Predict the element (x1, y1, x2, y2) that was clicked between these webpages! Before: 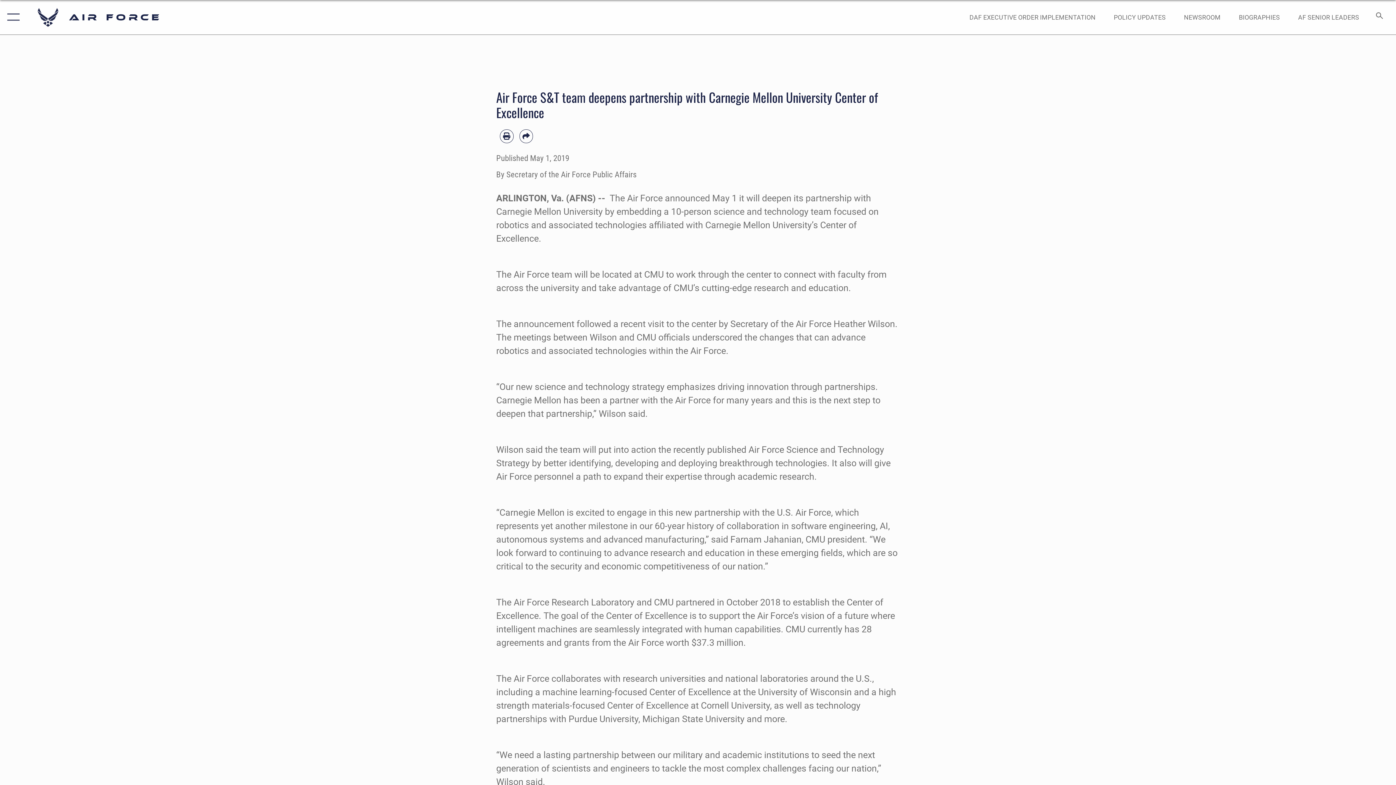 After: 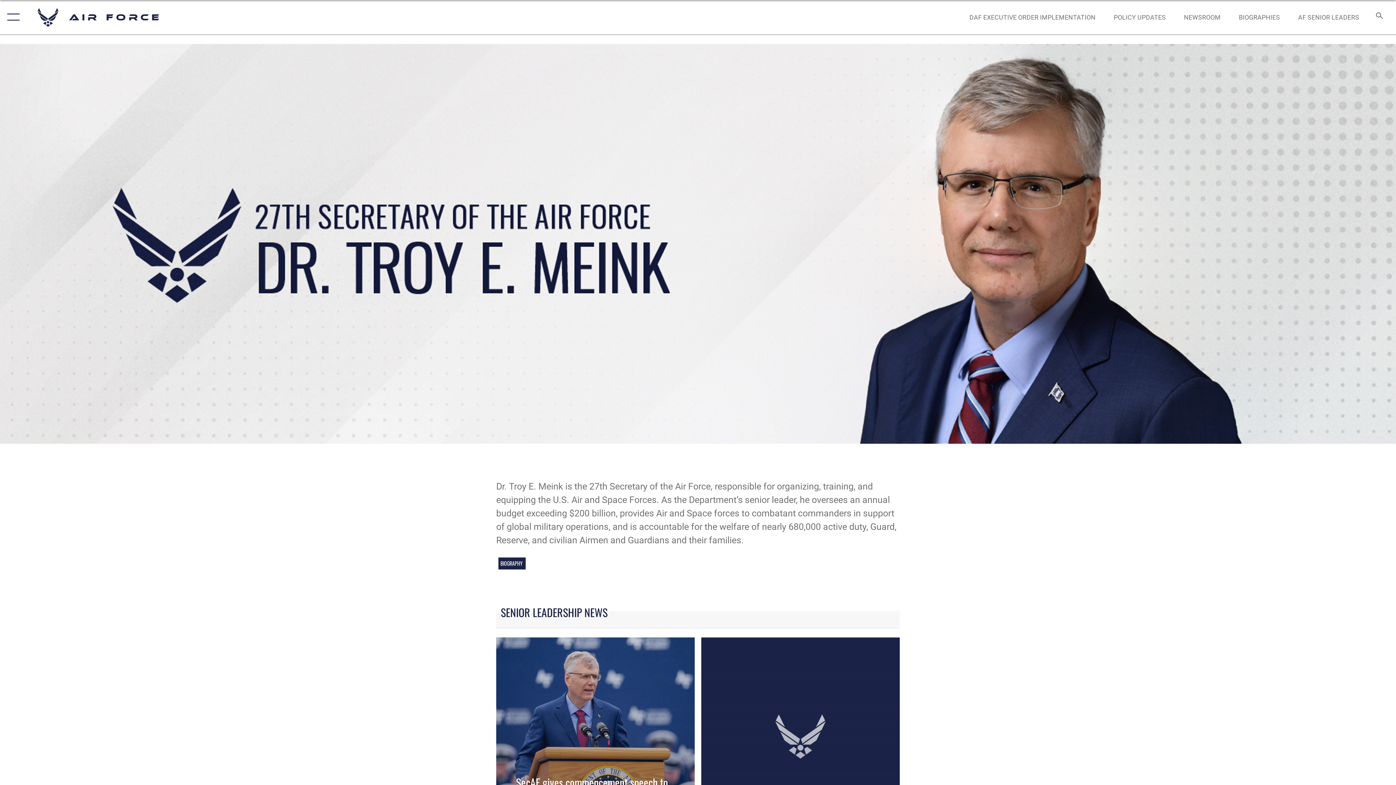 Action: label: Secretary of the Air Force Heather Wilson bbox: (730, 318, 895, 329)